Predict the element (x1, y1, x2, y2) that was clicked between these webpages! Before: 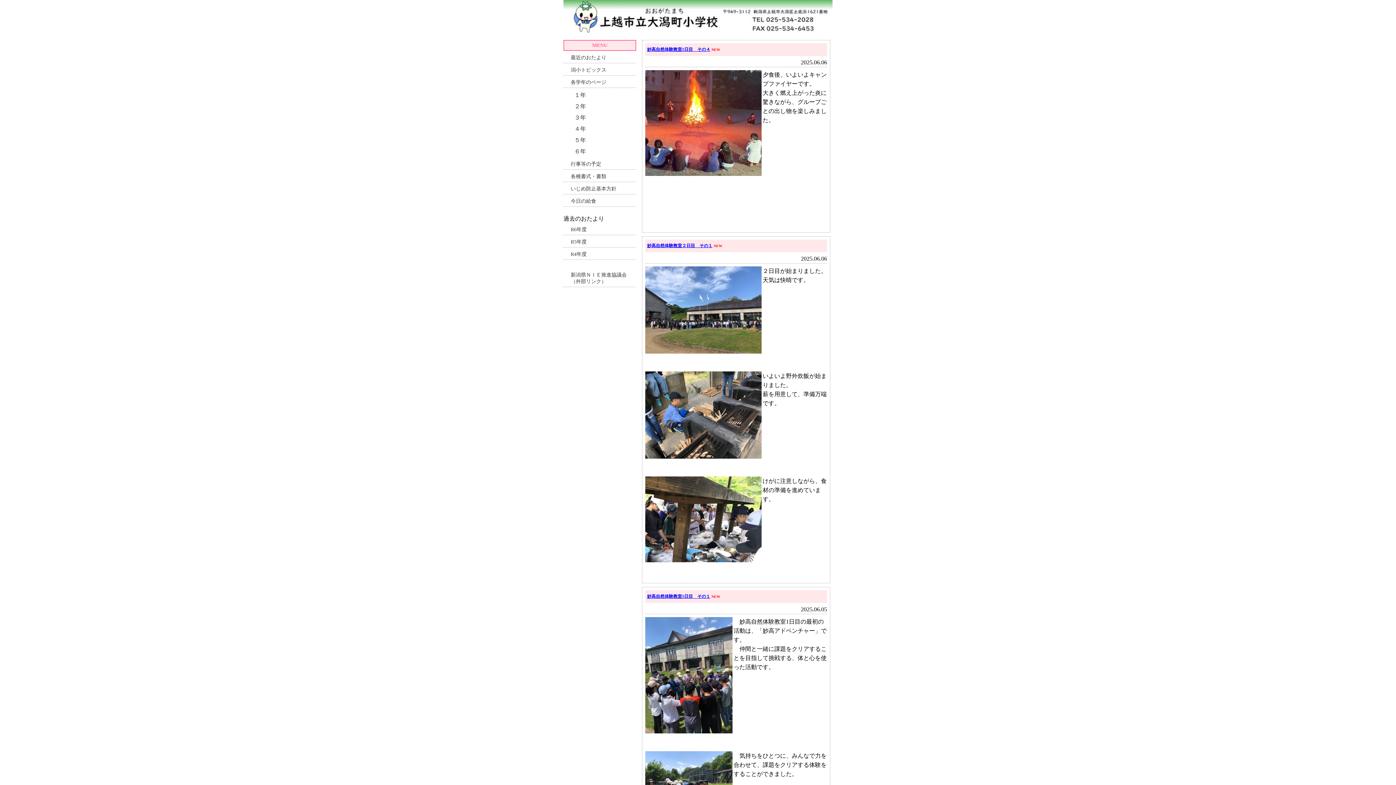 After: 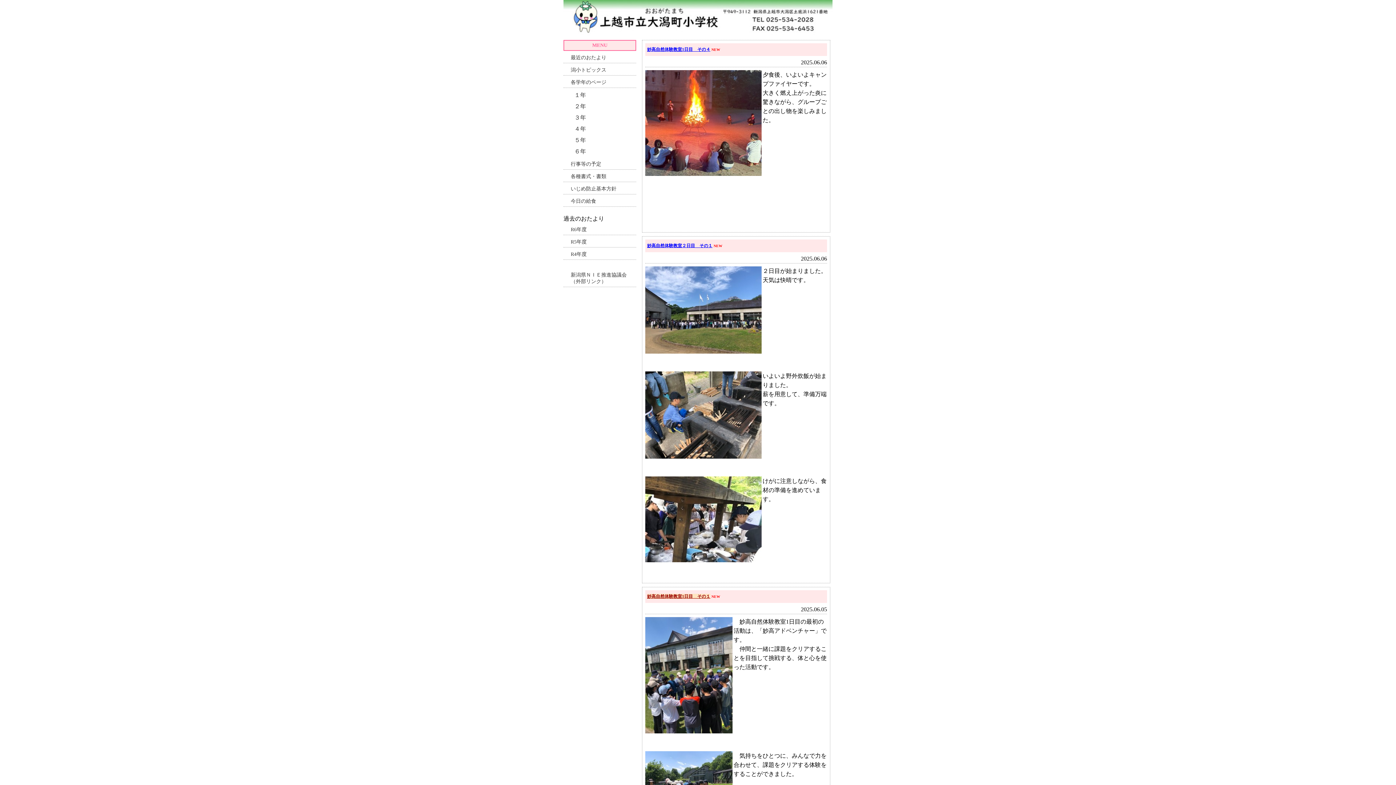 Action: label: 妙高自然体験教室1日目　その１ bbox: (647, 594, 710, 599)